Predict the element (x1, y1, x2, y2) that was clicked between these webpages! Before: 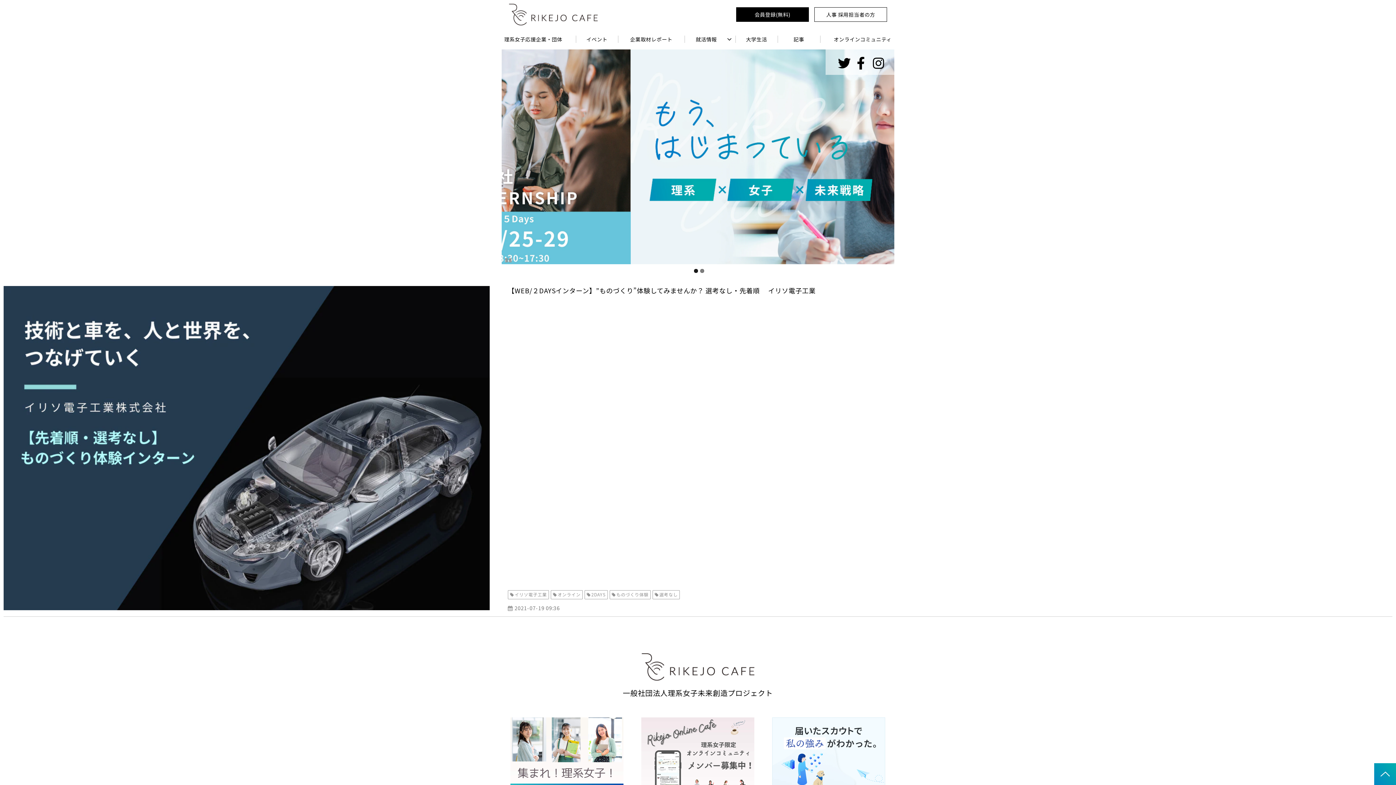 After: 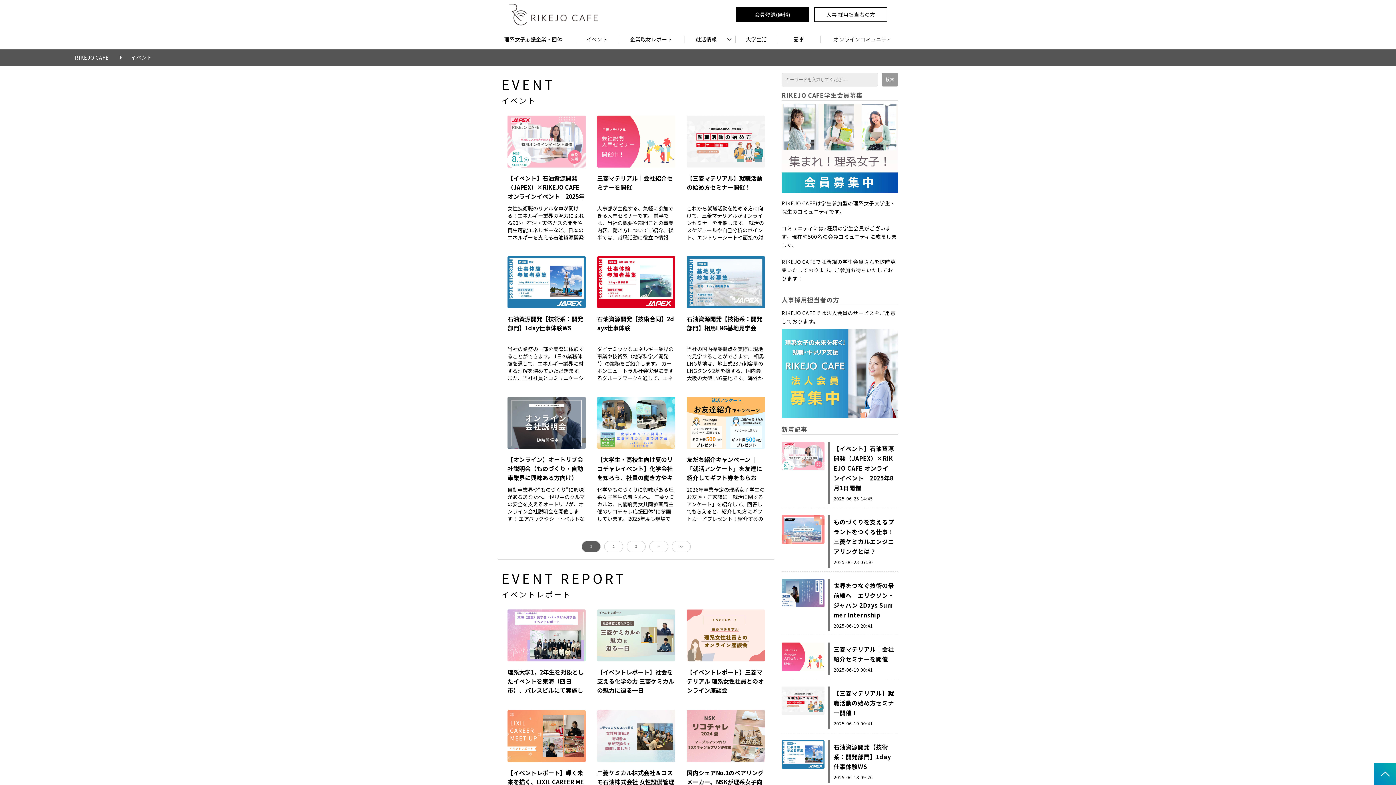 Action: bbox: (576, 29, 618, 49) label: イベント